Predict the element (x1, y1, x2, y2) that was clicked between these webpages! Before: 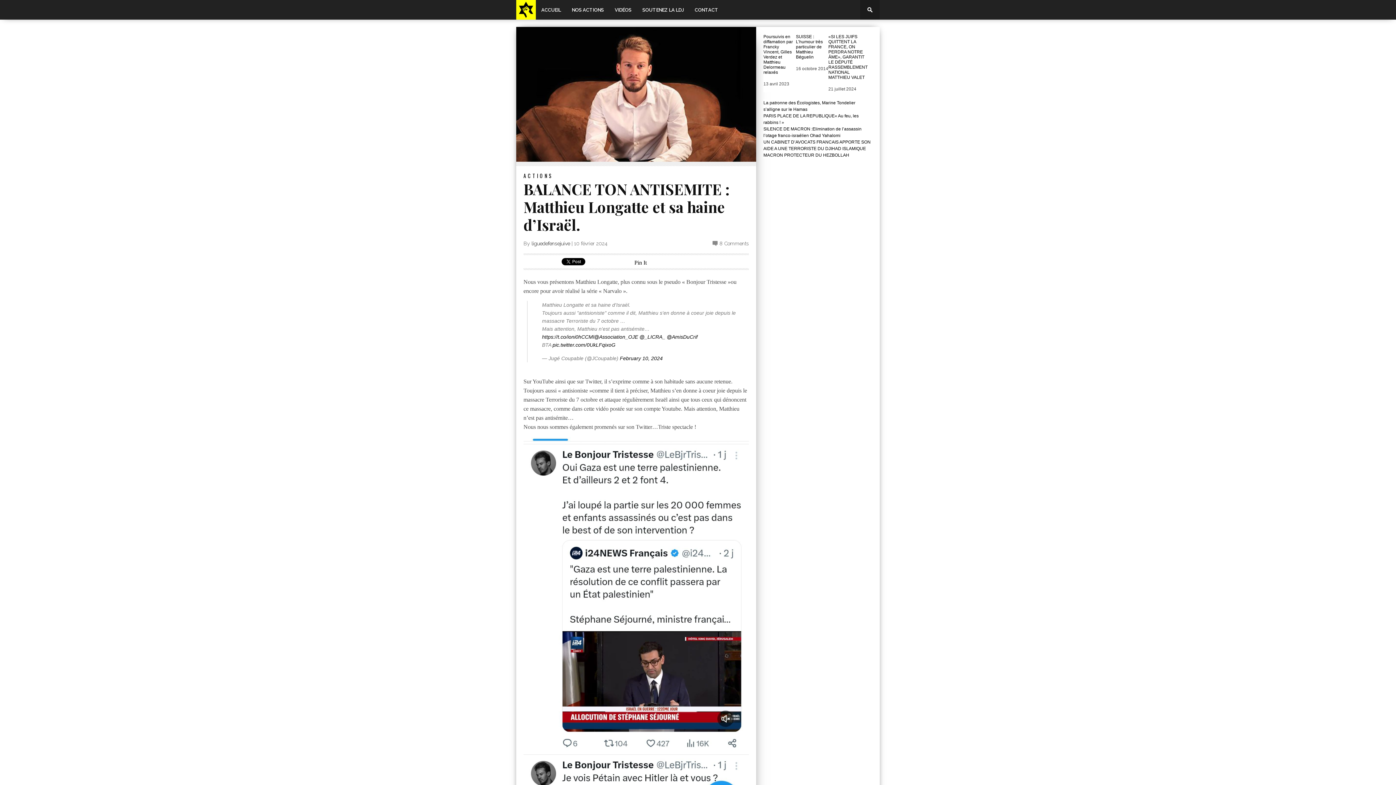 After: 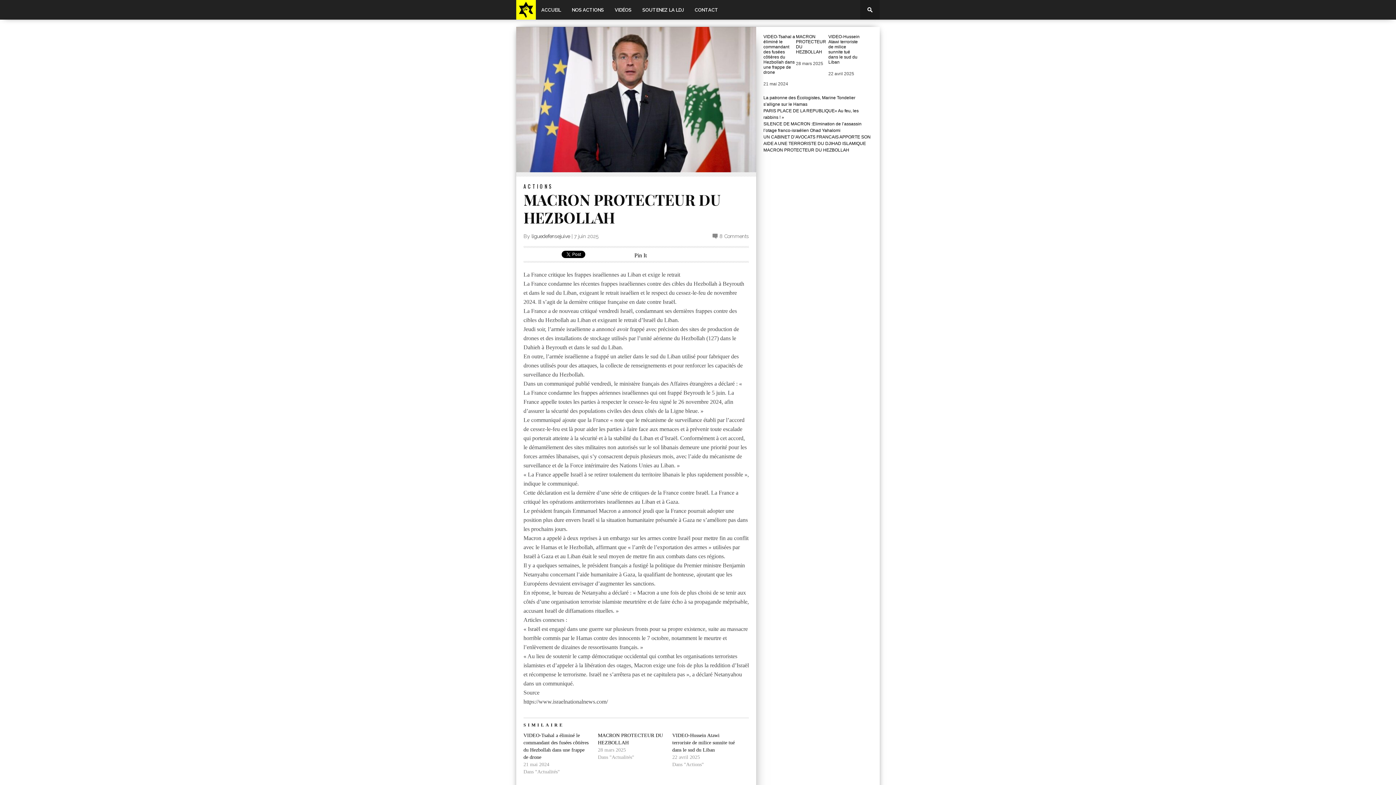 Action: bbox: (763, 152, 849, 157) label: MACRON PROTECTEUR DU HEZBOLLAH